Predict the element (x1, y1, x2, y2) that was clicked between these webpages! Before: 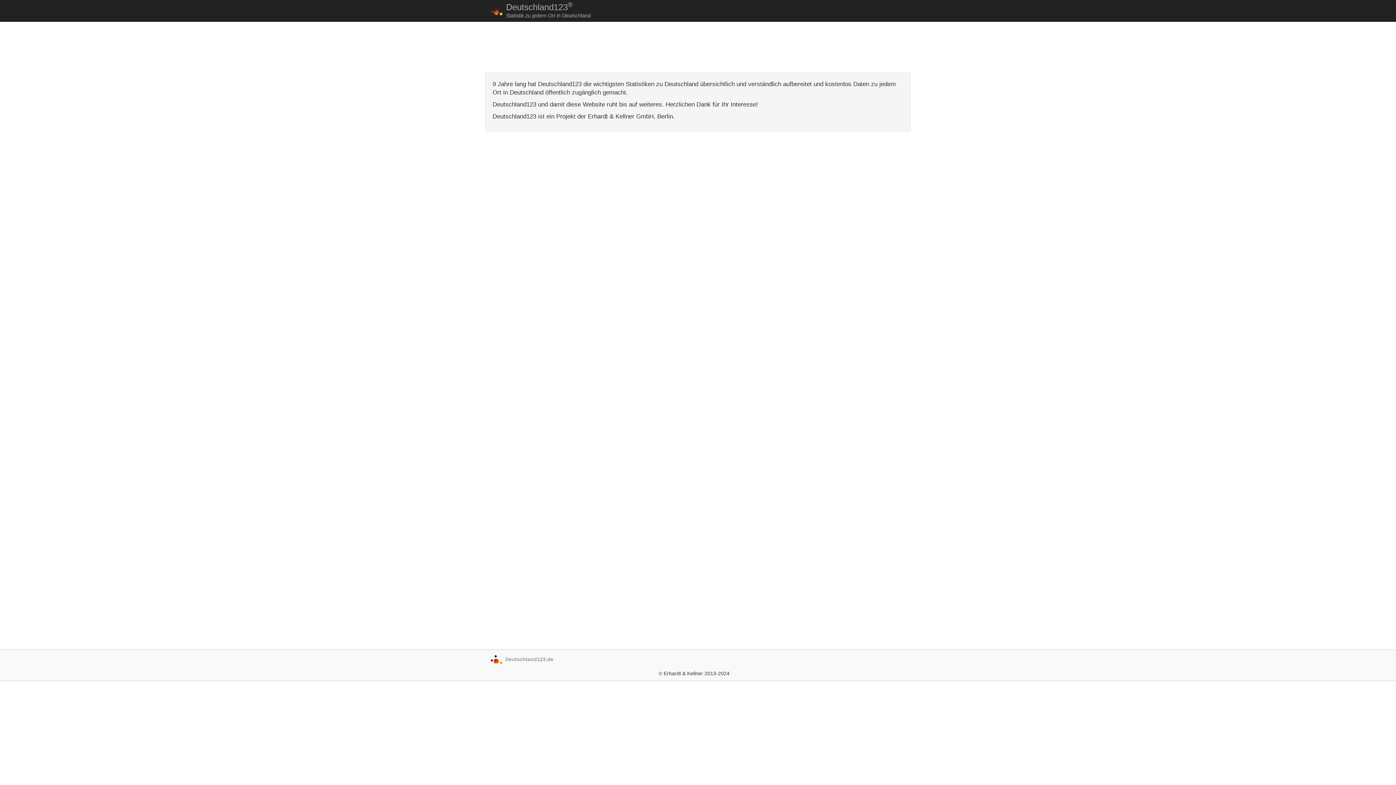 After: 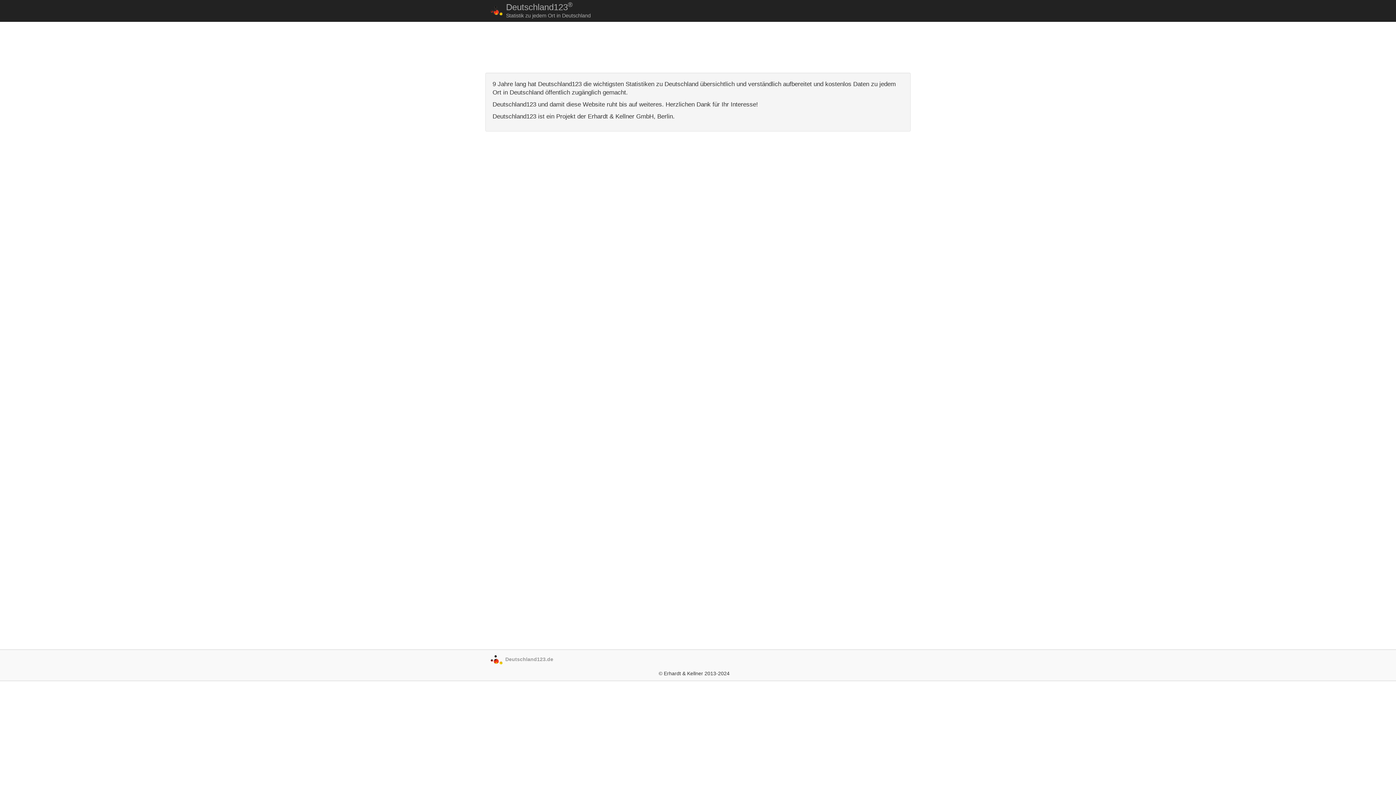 Action: bbox: (500, 0, 596, 9) label: Deutschland123®
Statistik zu jedem Ort in Deutschland